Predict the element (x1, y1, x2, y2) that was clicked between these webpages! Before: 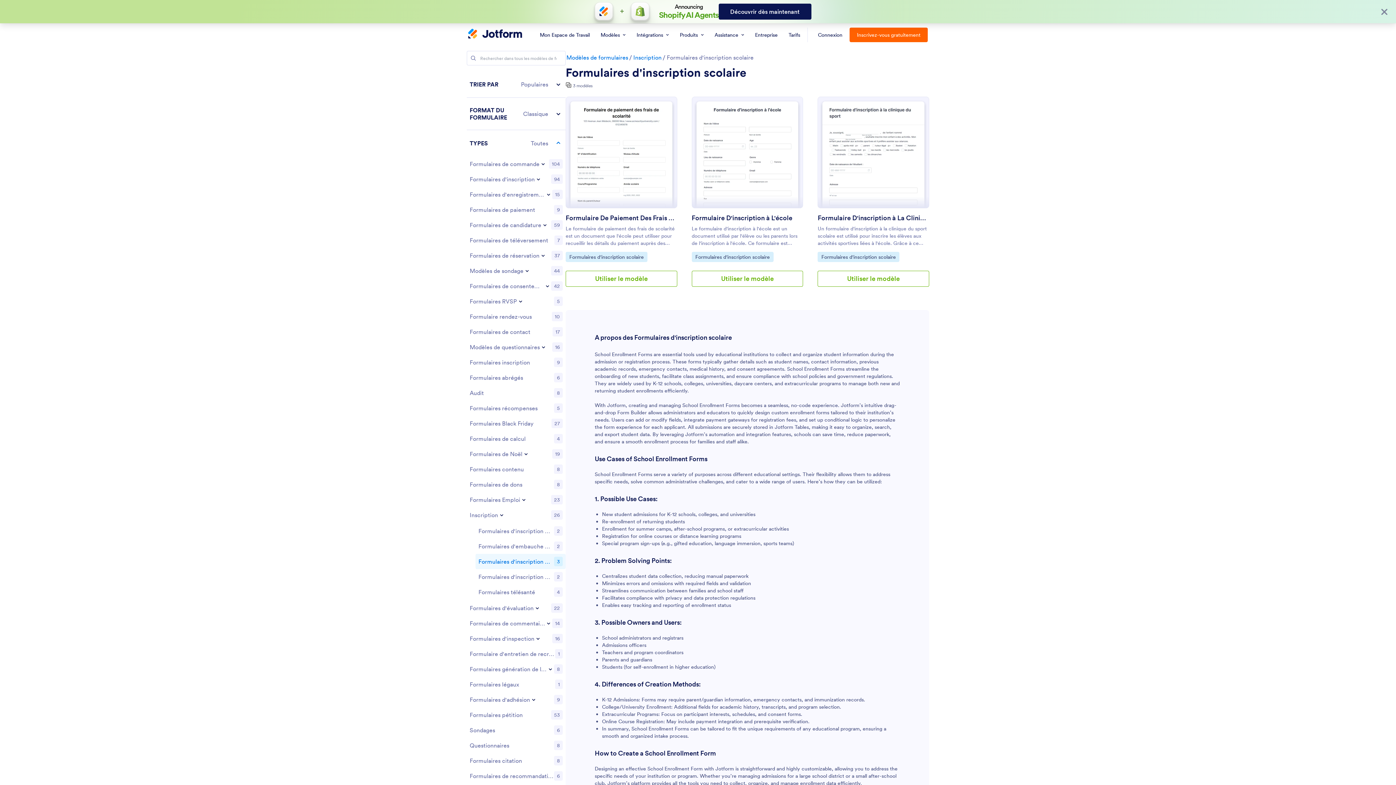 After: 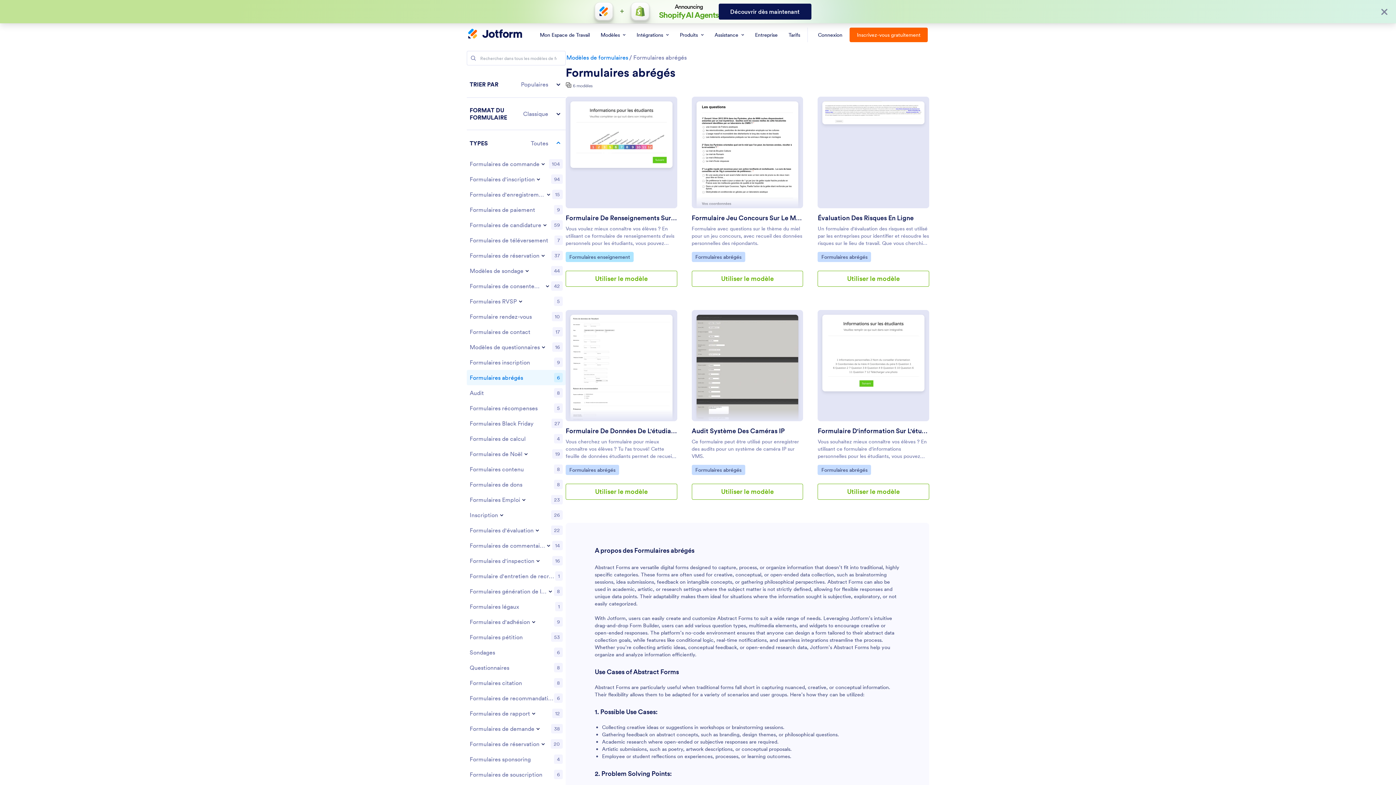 Action: label: Formulaires abrégés
6 bbox: (466, 370, 565, 385)